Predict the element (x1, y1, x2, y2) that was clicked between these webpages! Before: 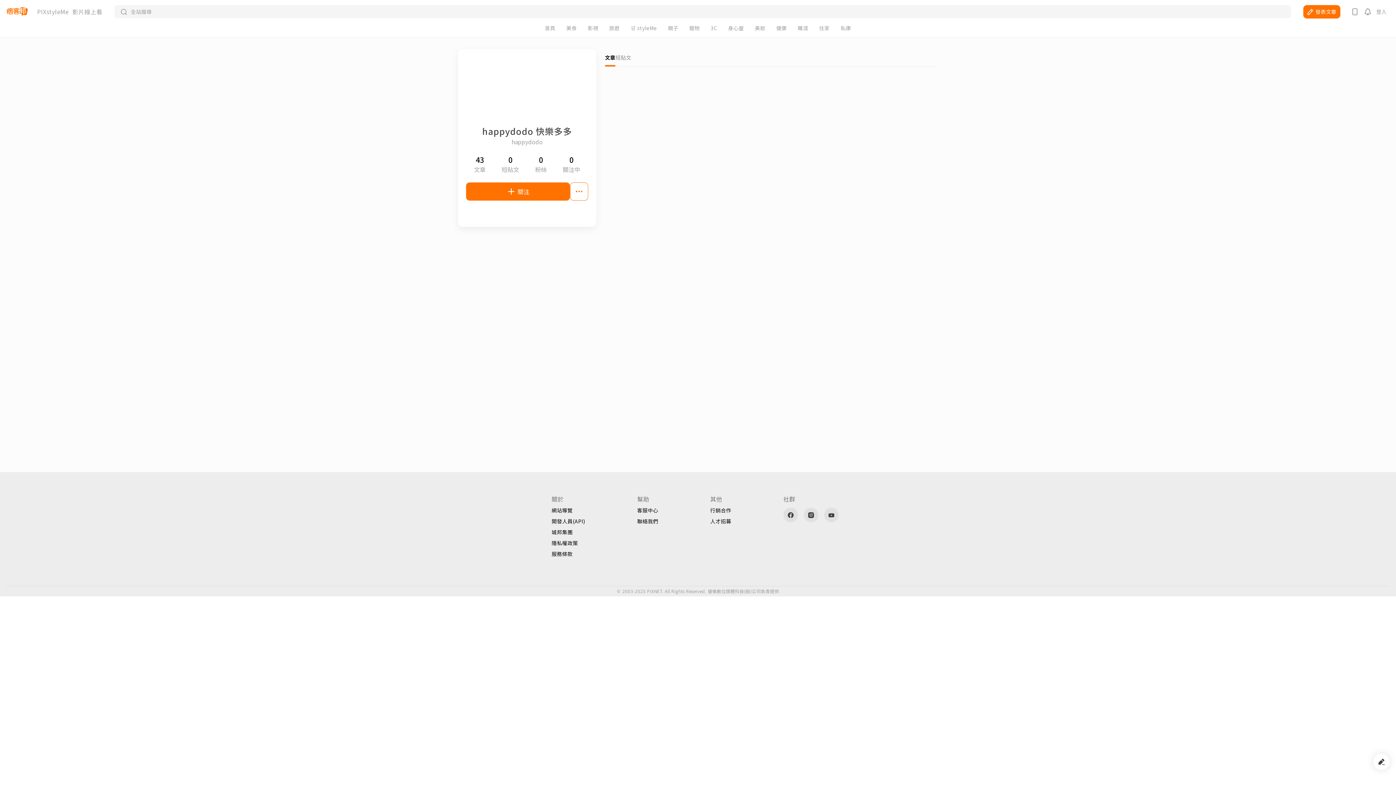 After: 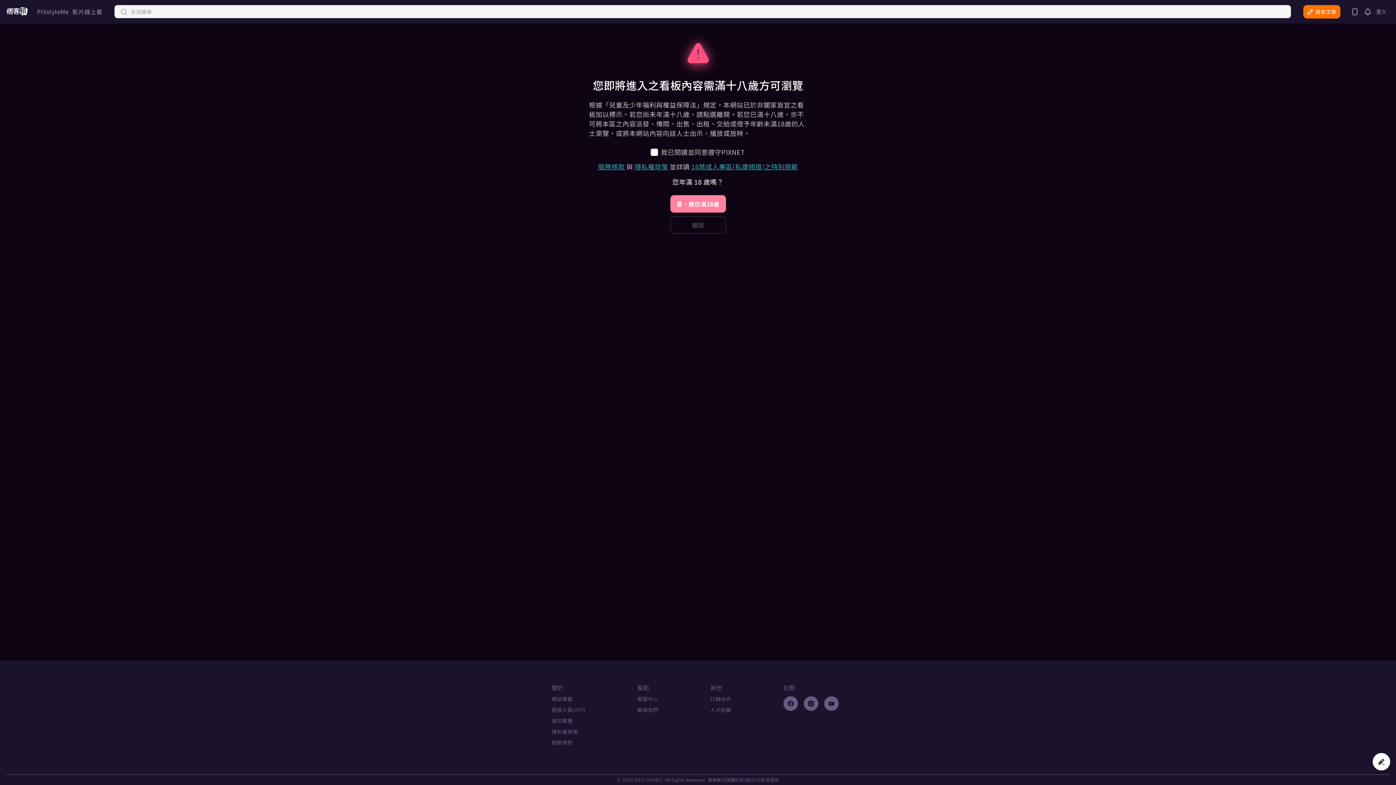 Action: bbox: (840, 25, 851, 30) label: 私康